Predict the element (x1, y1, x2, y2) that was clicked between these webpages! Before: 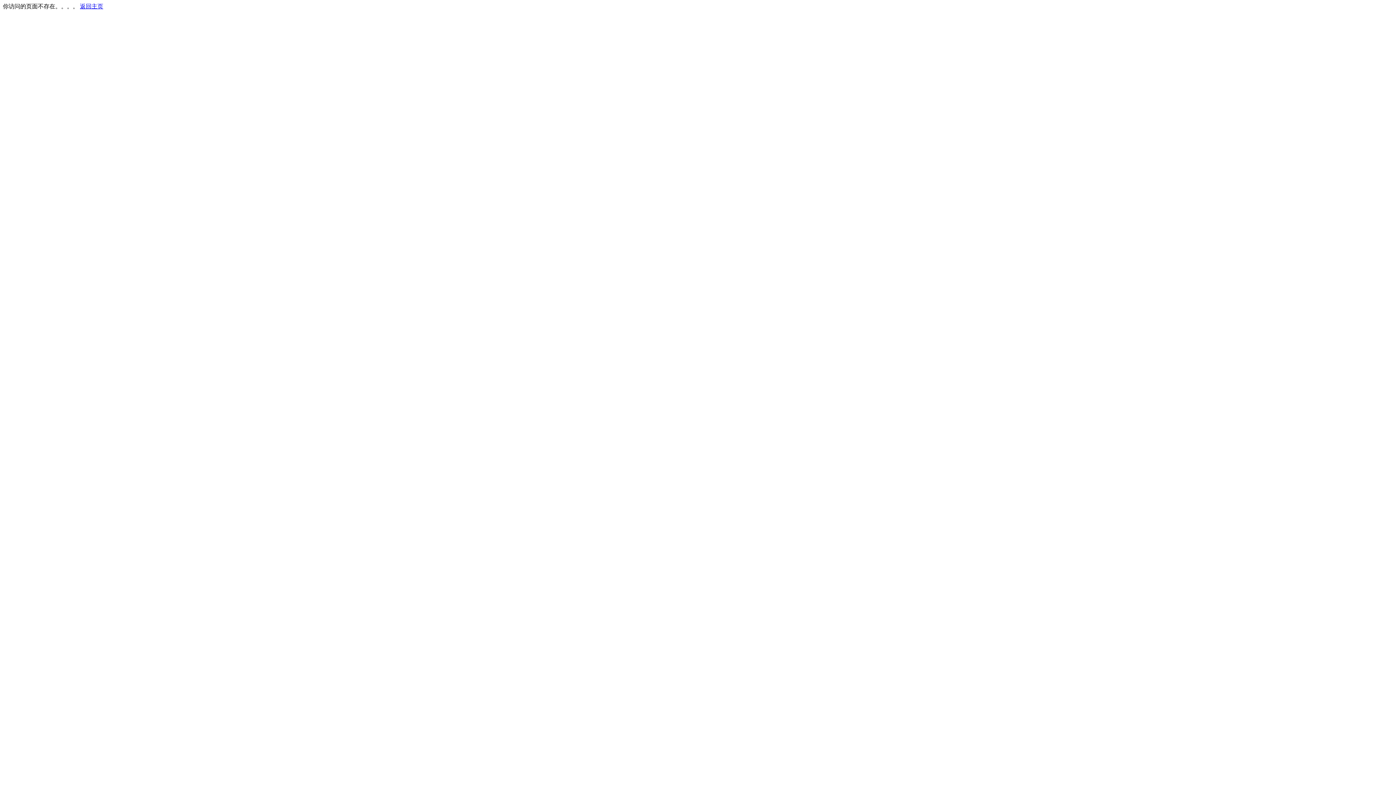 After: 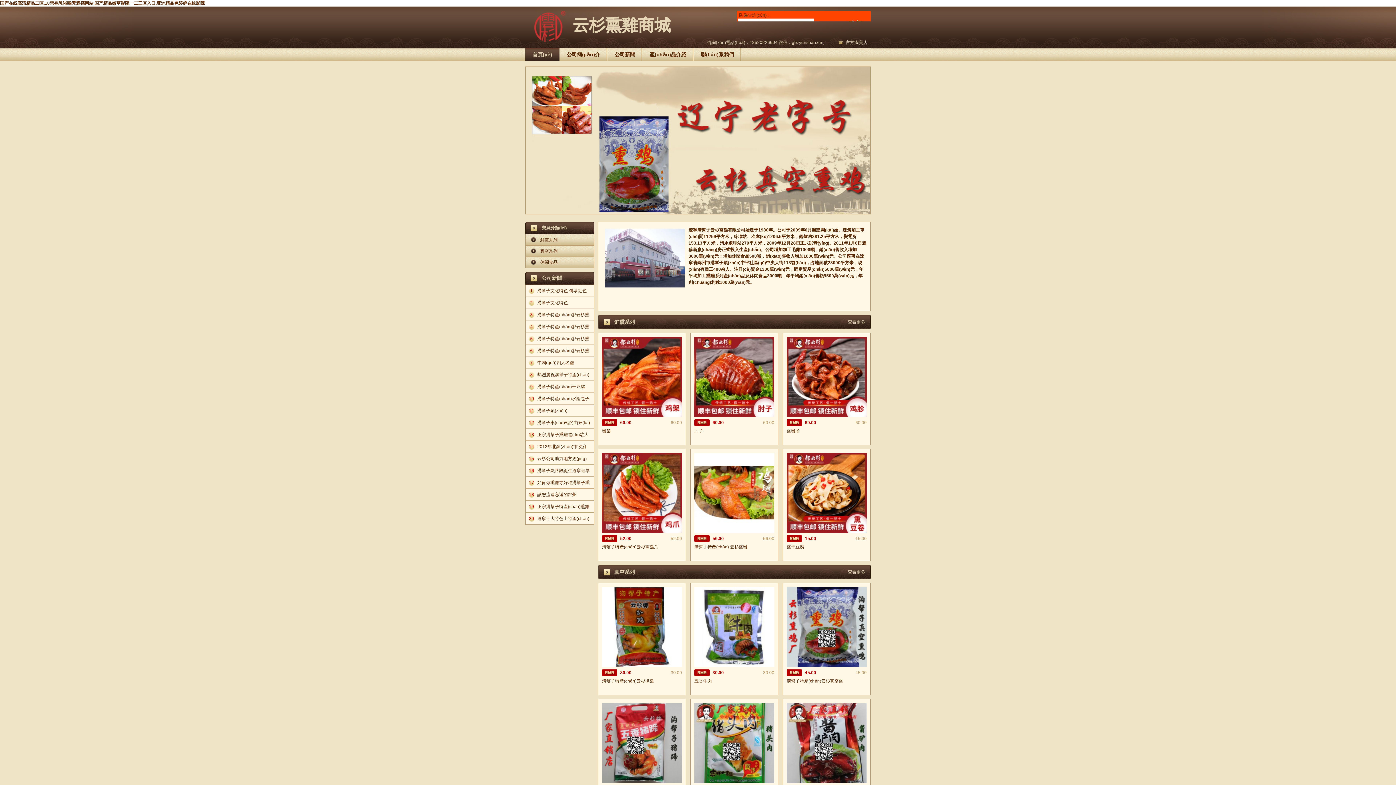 Action: bbox: (80, 3, 103, 9) label: 返回主页